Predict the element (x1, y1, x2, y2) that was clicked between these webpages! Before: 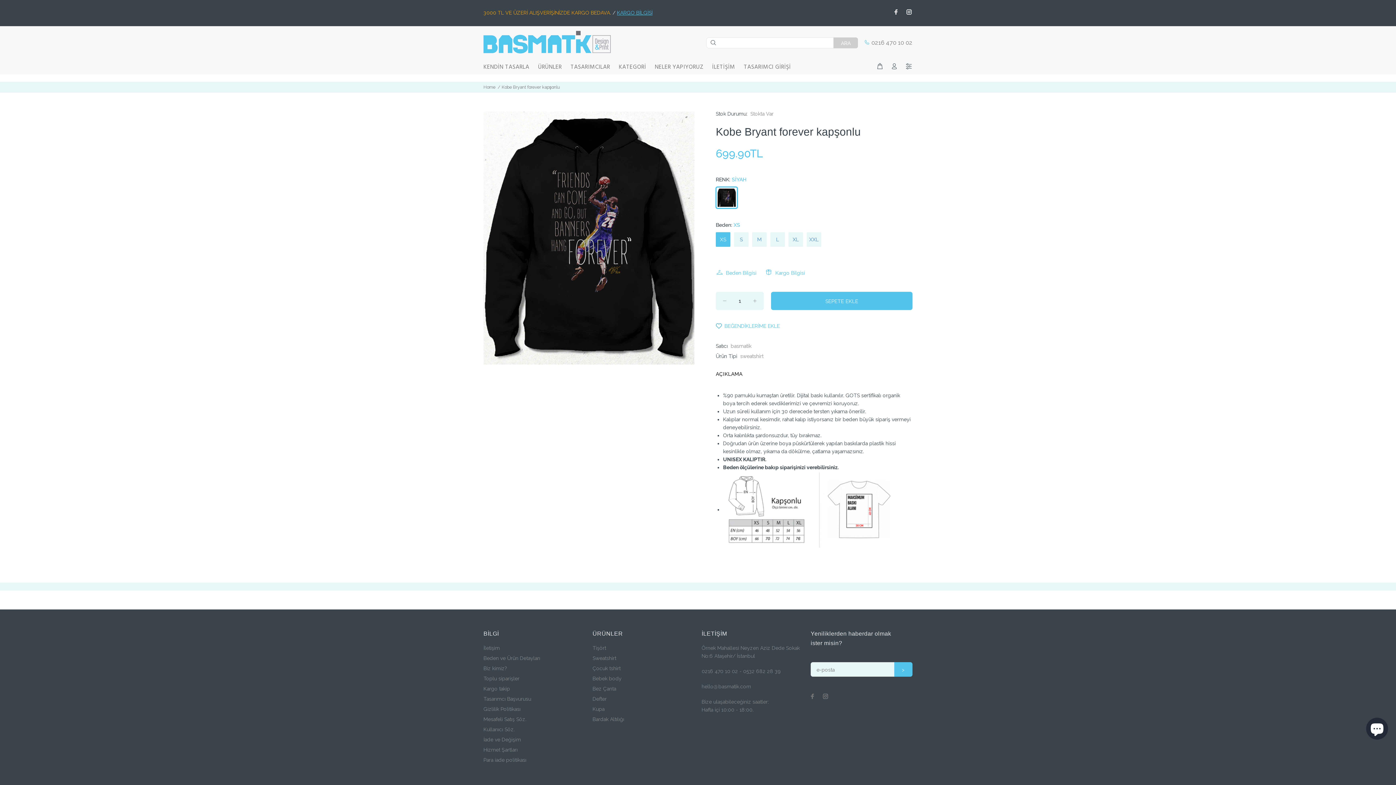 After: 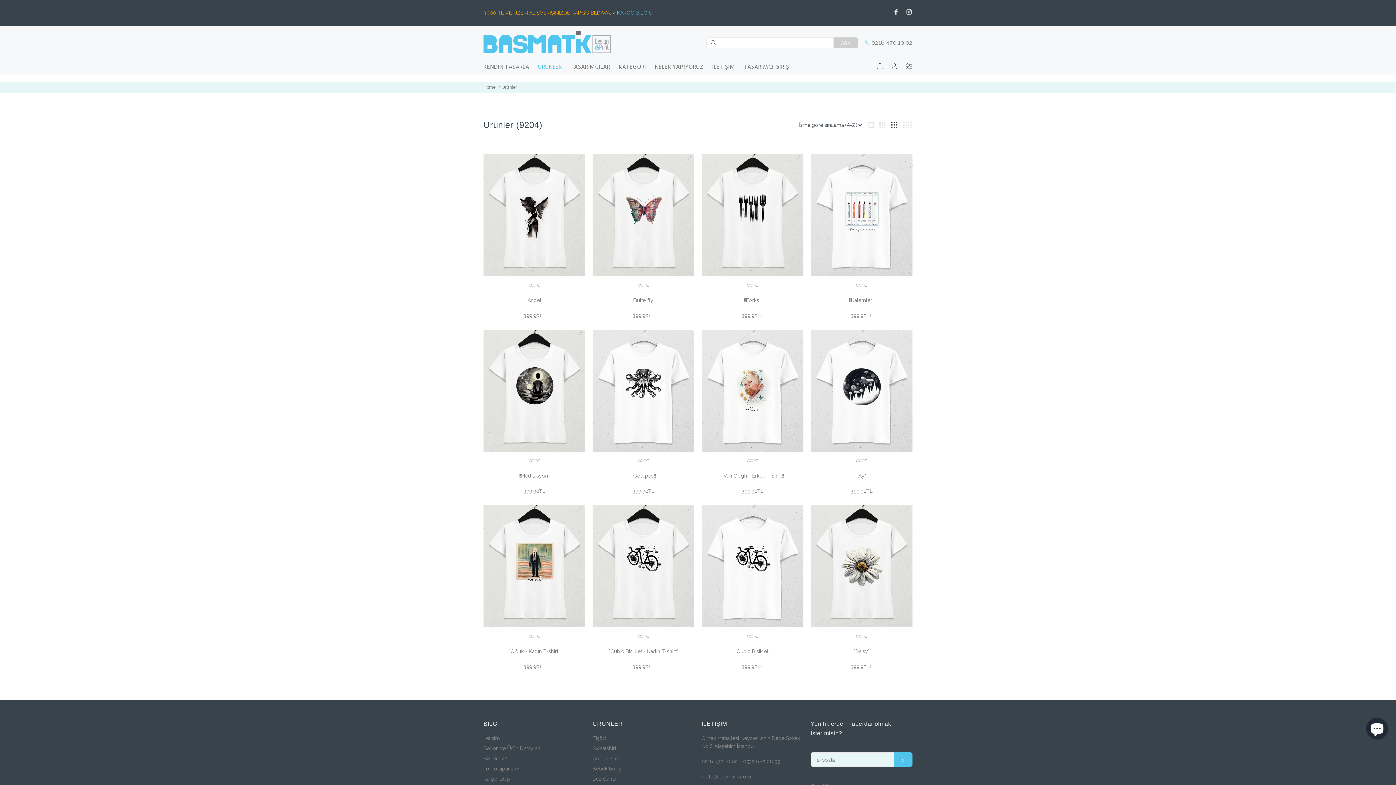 Action: label: basmatik bbox: (730, 343, 751, 349)